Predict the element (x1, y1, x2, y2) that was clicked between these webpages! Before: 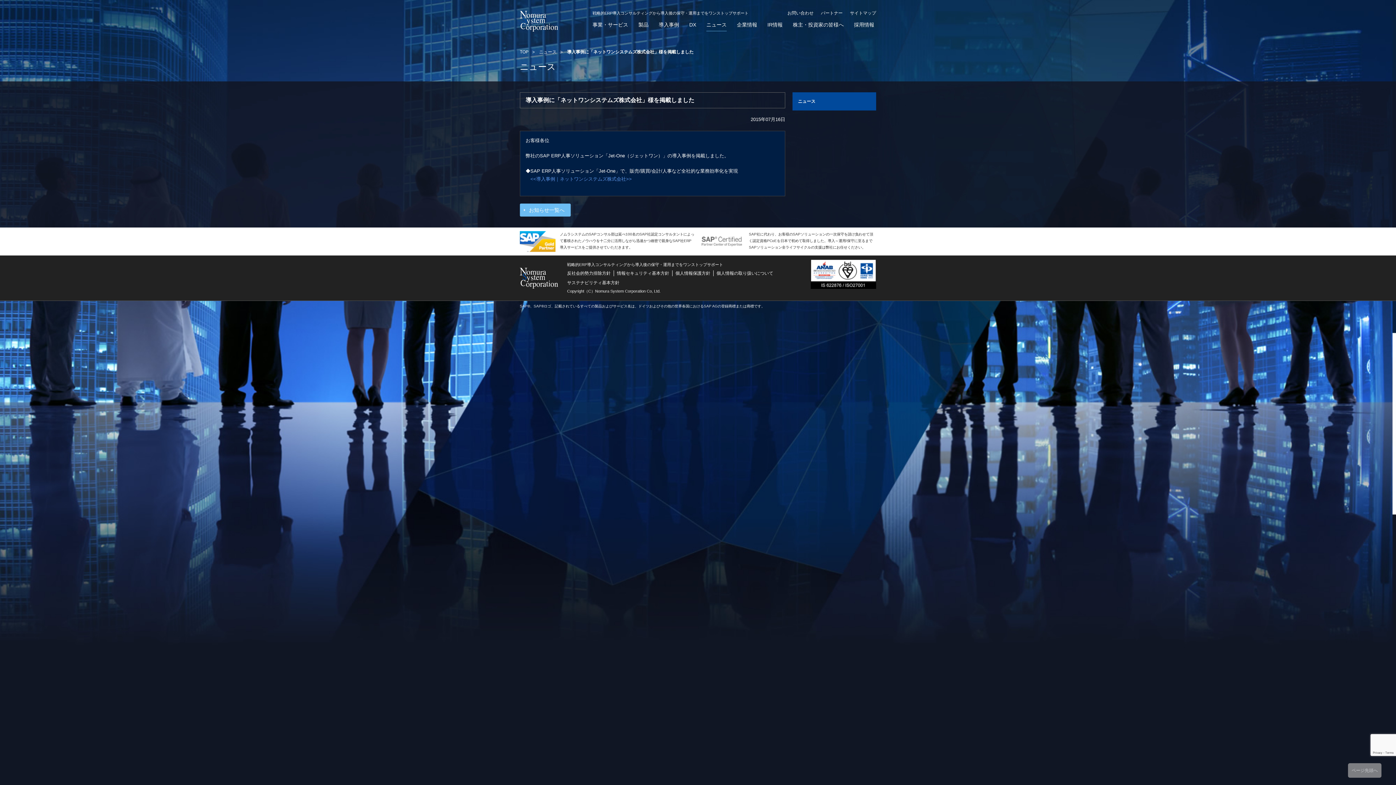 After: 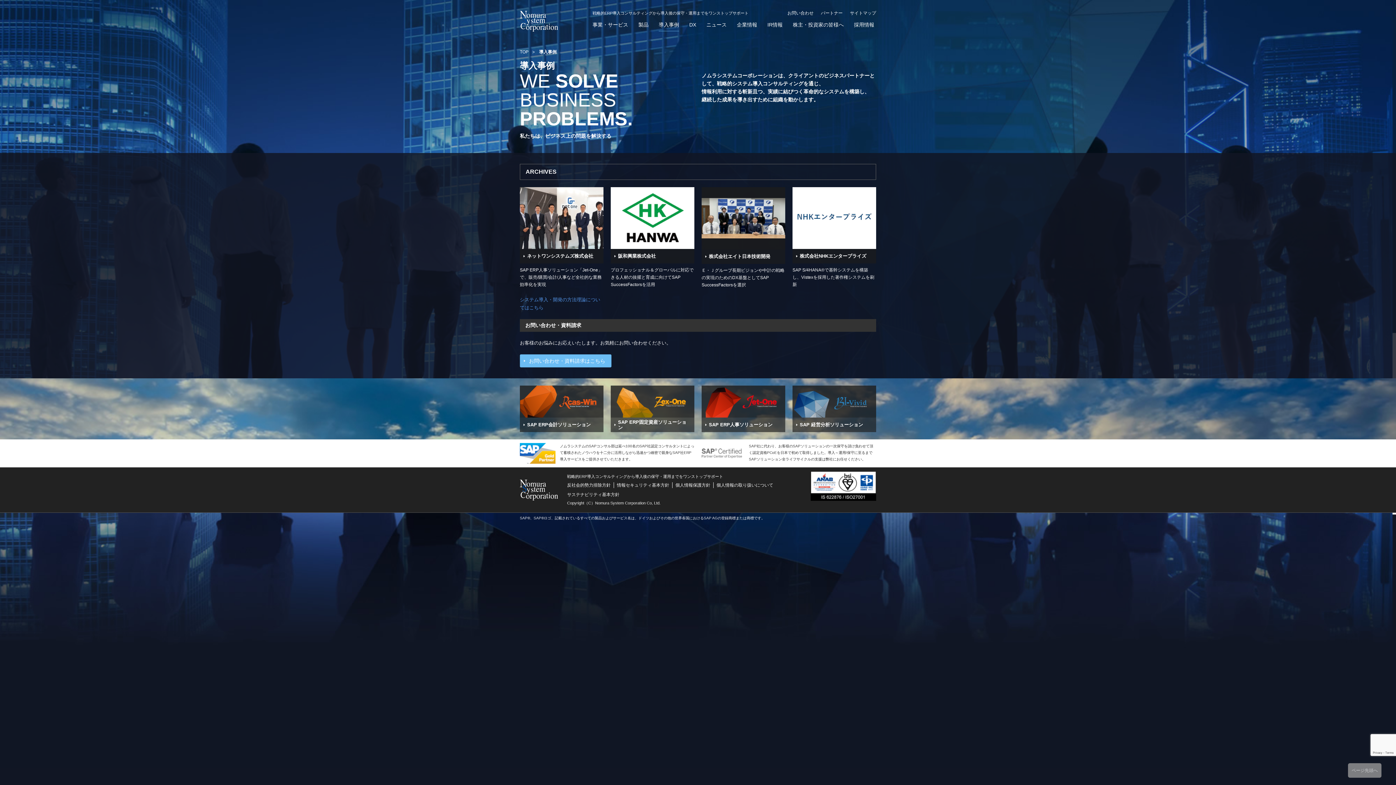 Action: label: 導入事例 bbox: (658, 22, 679, 30)